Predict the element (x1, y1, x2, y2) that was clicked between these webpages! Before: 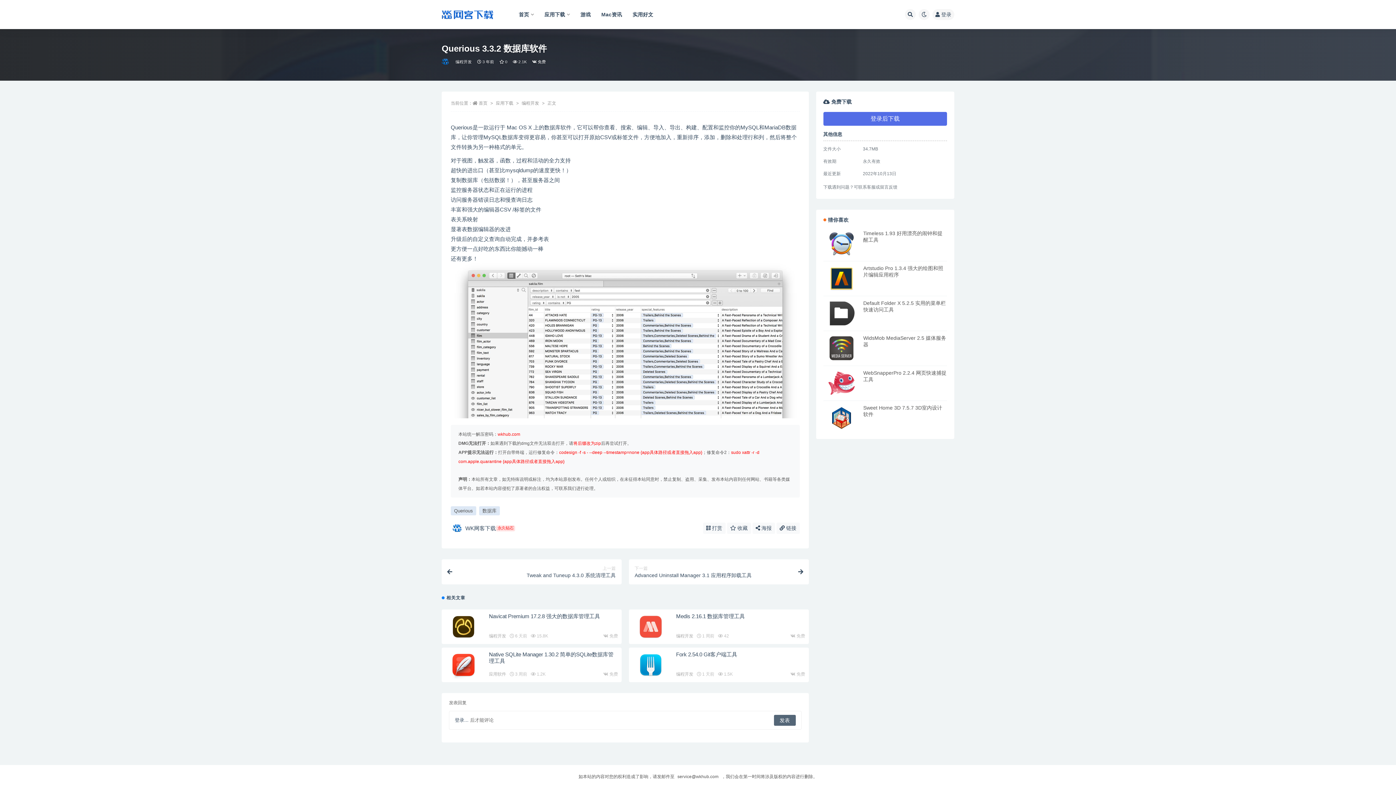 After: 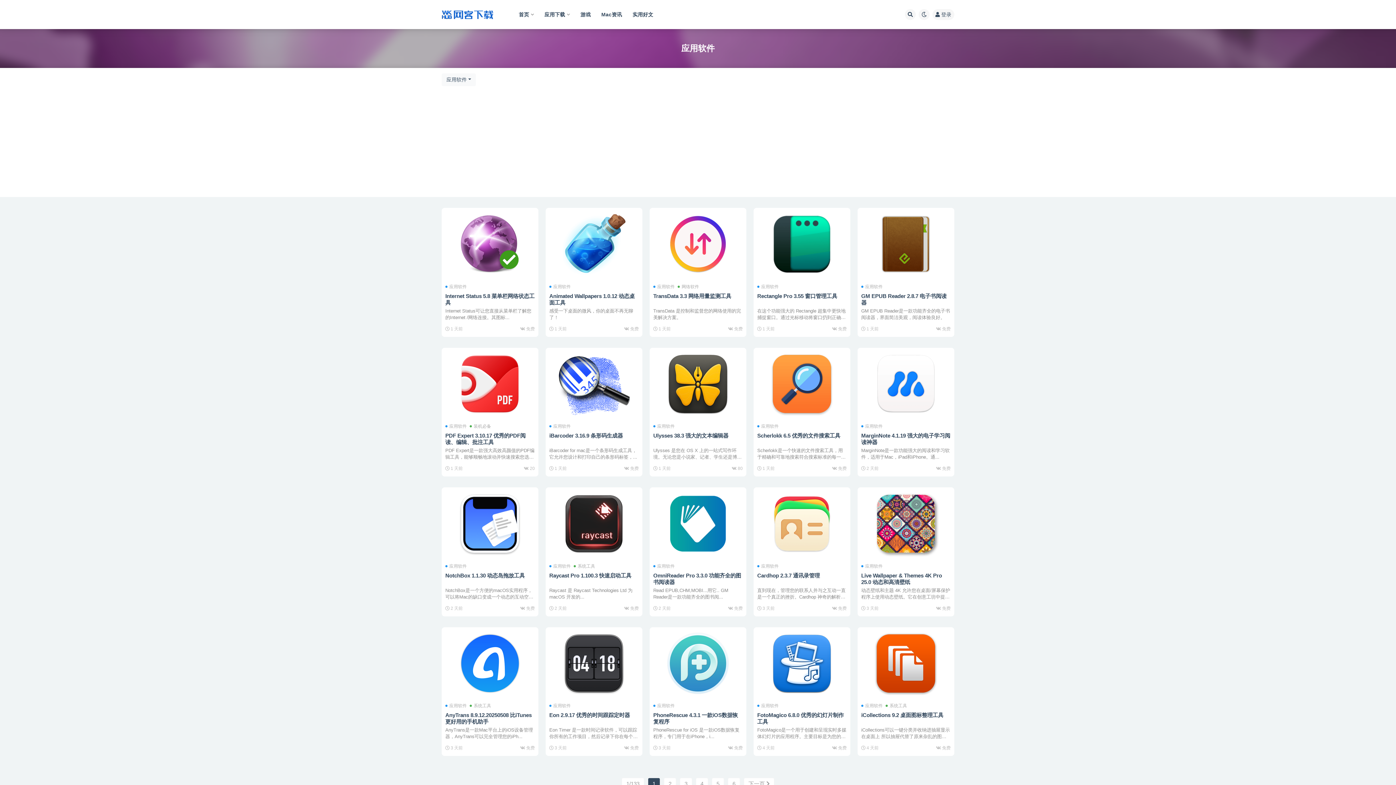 Action: label: 应用软件 bbox: (489, 672, 506, 677)